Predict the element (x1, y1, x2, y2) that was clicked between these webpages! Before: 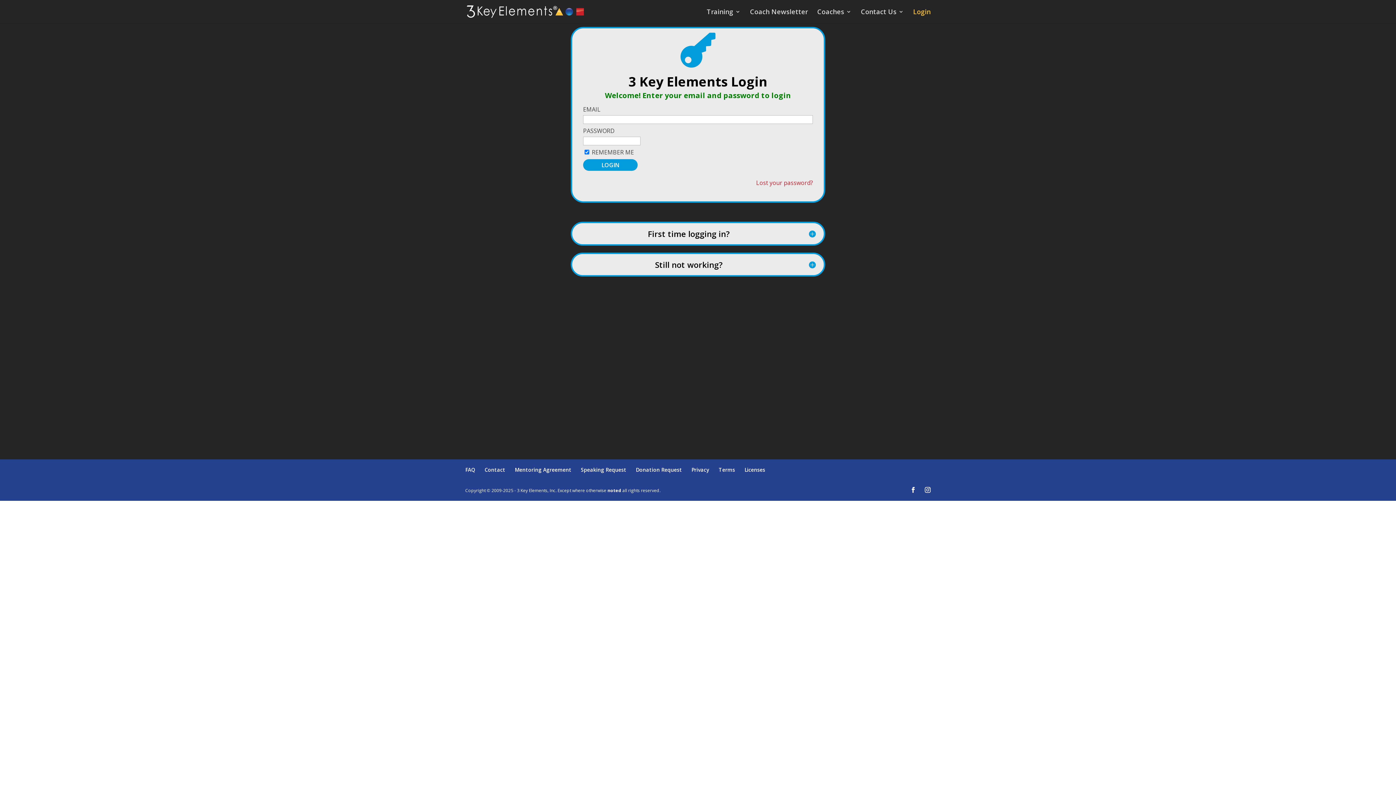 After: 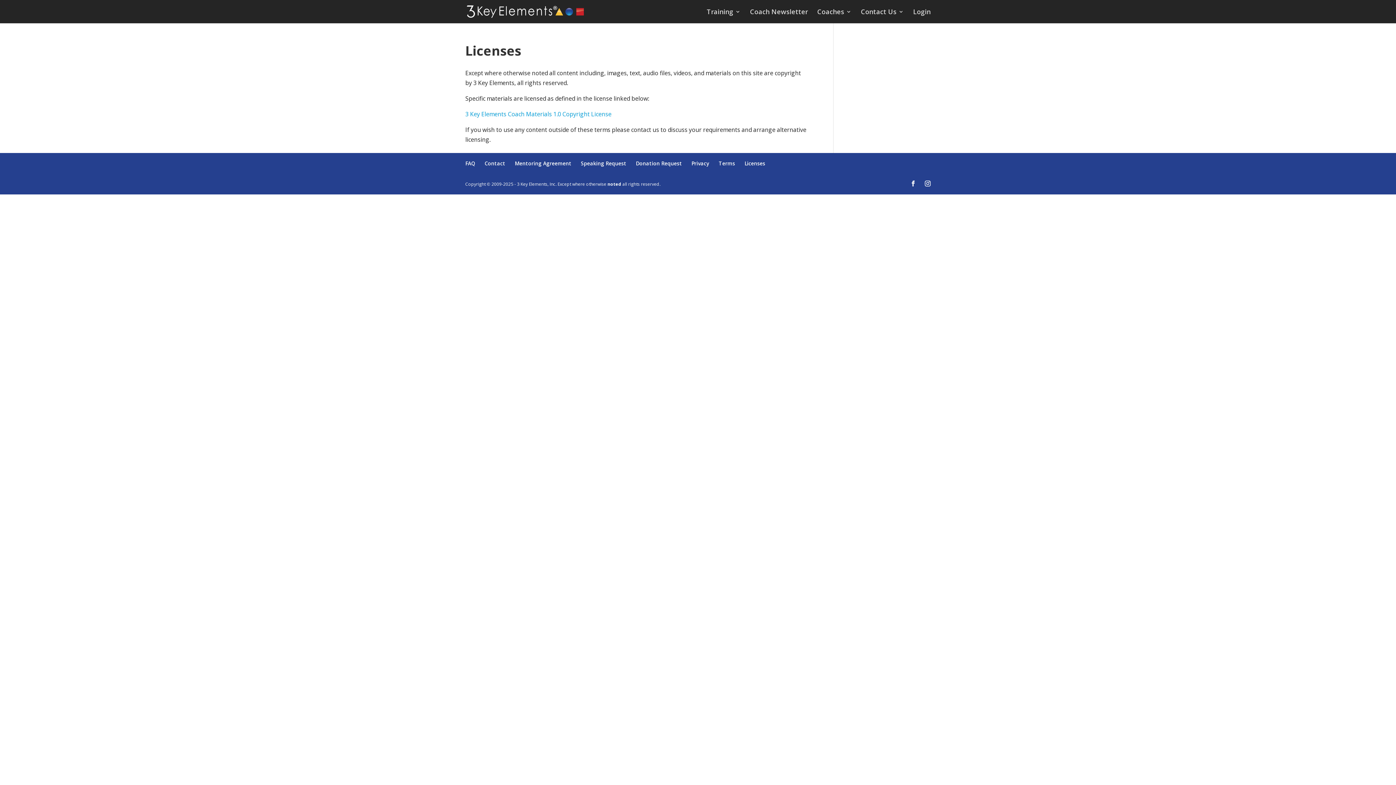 Action: label: noted bbox: (607, 487, 621, 493)